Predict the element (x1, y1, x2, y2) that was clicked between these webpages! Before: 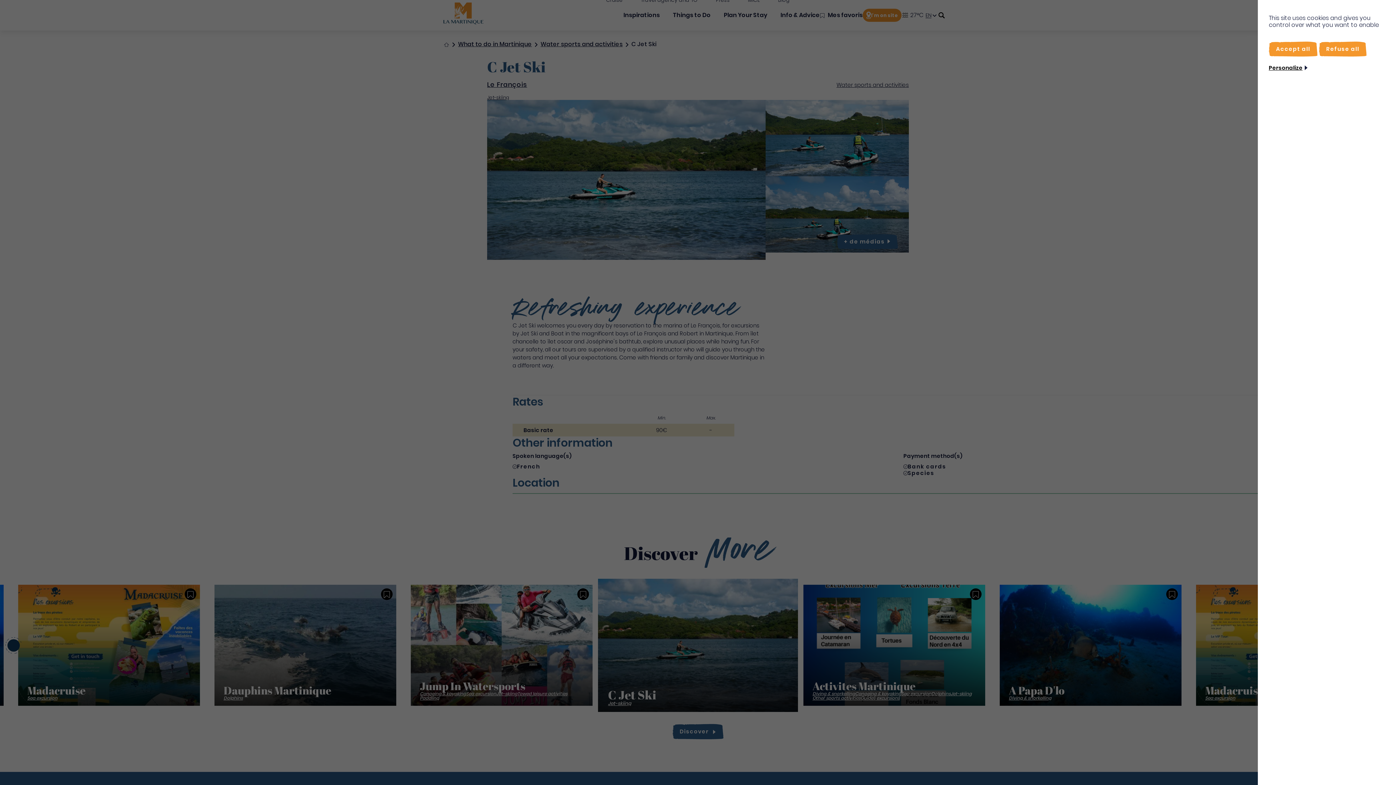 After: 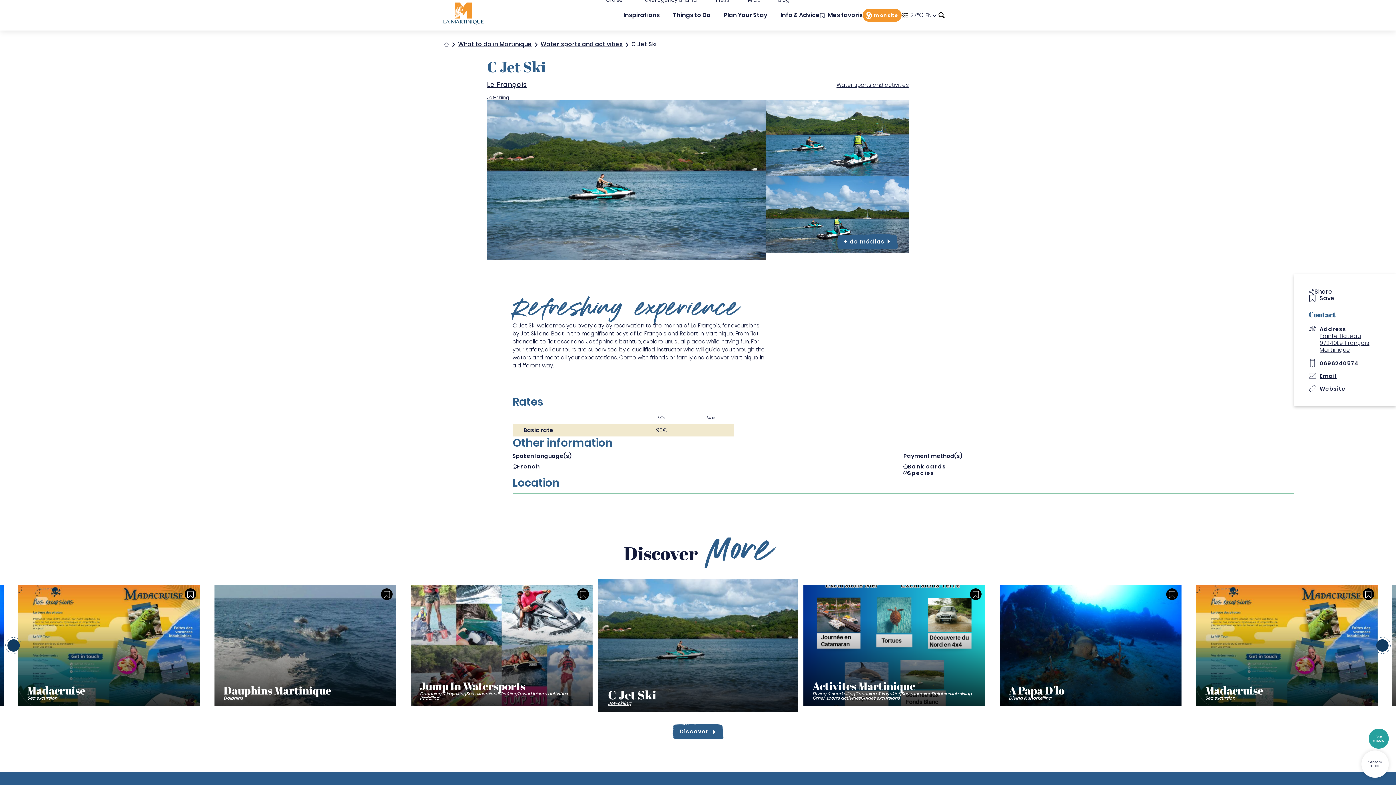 Action: bbox: (1269, 41, 1317, 56) label: Accept all